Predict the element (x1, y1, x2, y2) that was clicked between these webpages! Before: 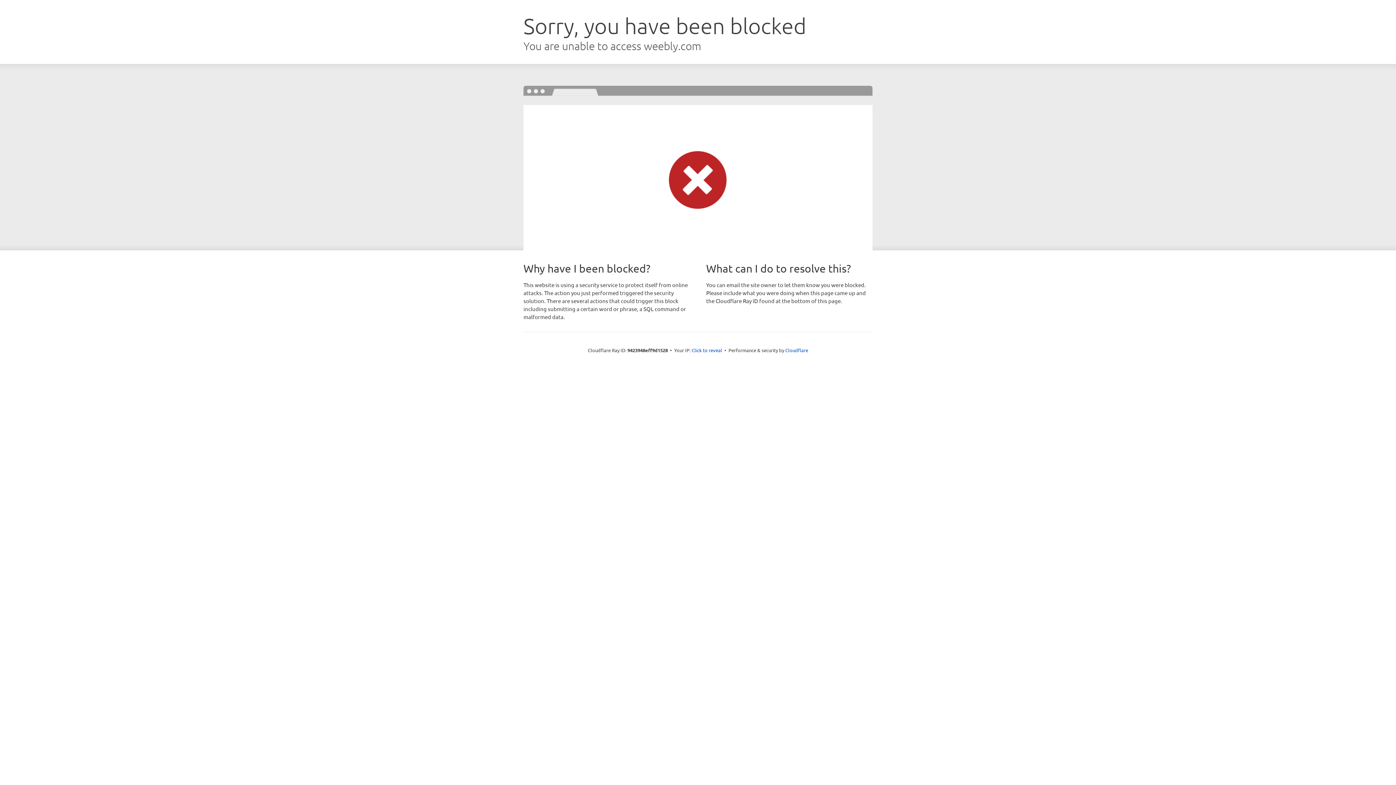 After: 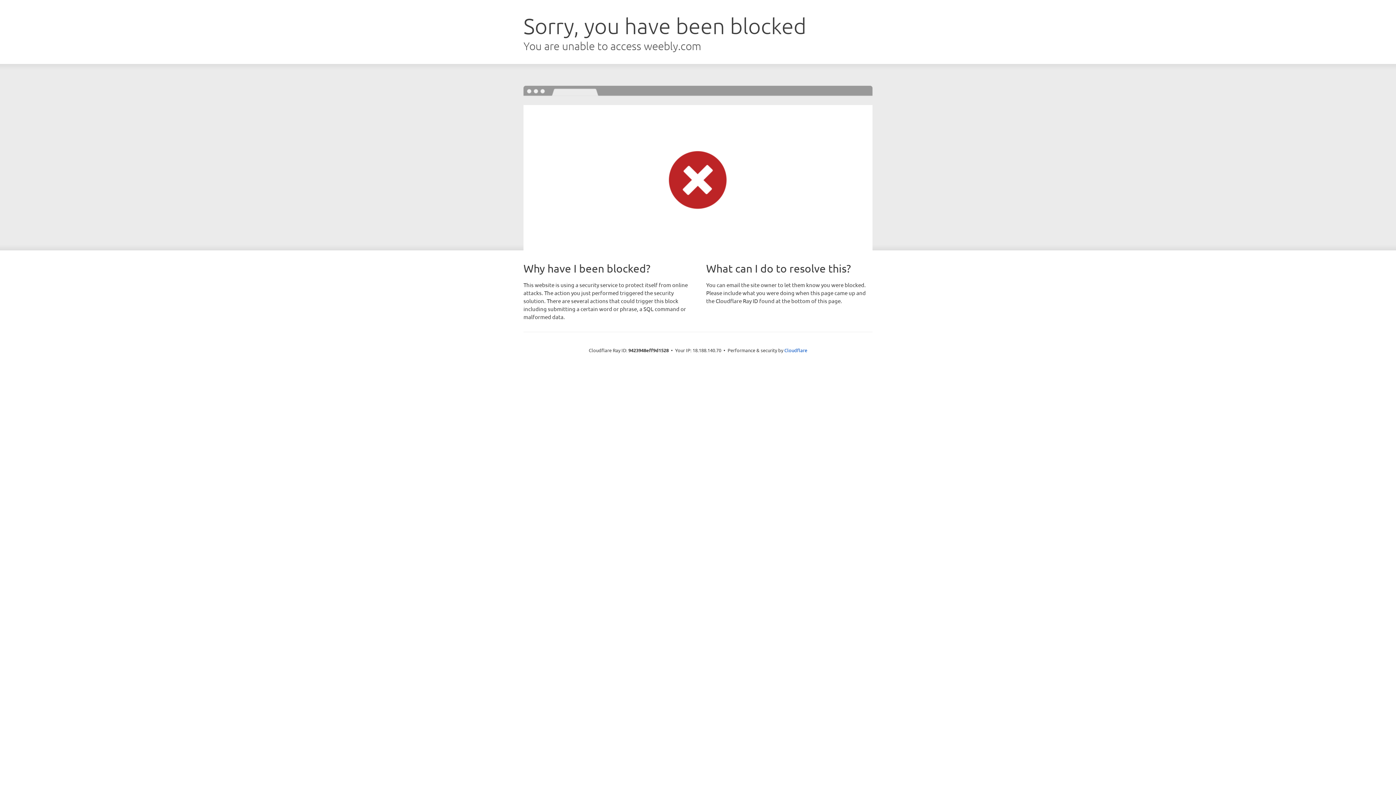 Action: bbox: (691, 346, 722, 353) label: Click to reveal